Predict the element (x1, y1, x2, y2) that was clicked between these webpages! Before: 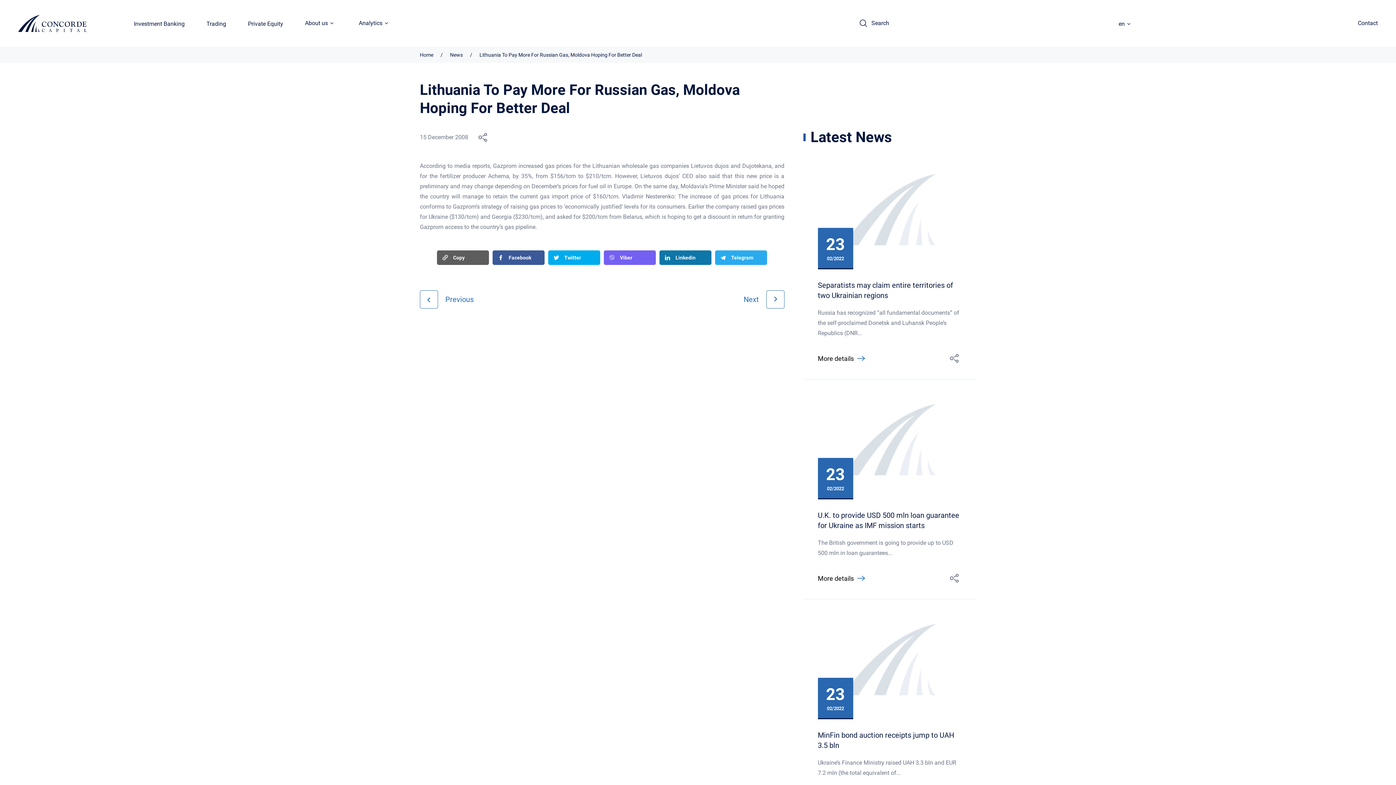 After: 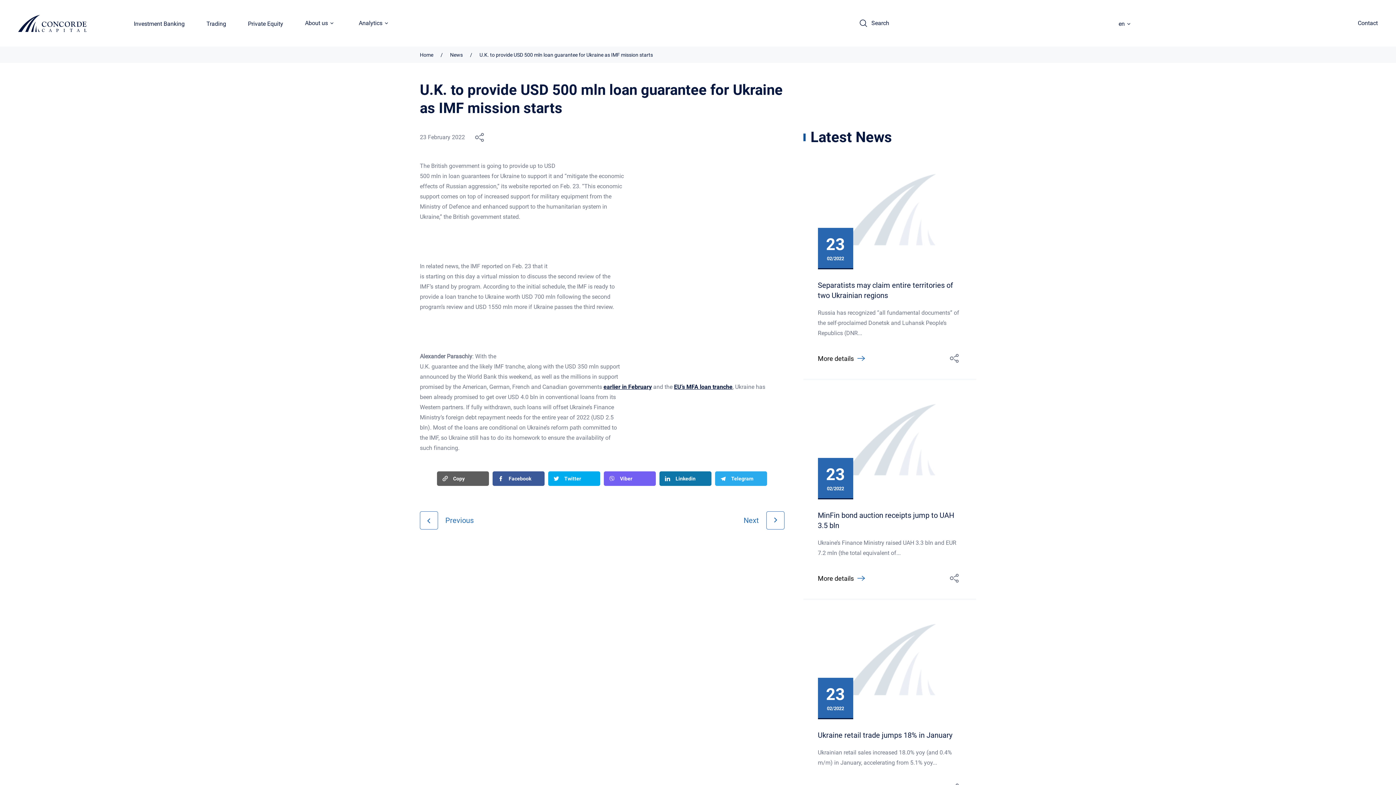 Action: label: More details bbox: (818, 574, 864, 582)